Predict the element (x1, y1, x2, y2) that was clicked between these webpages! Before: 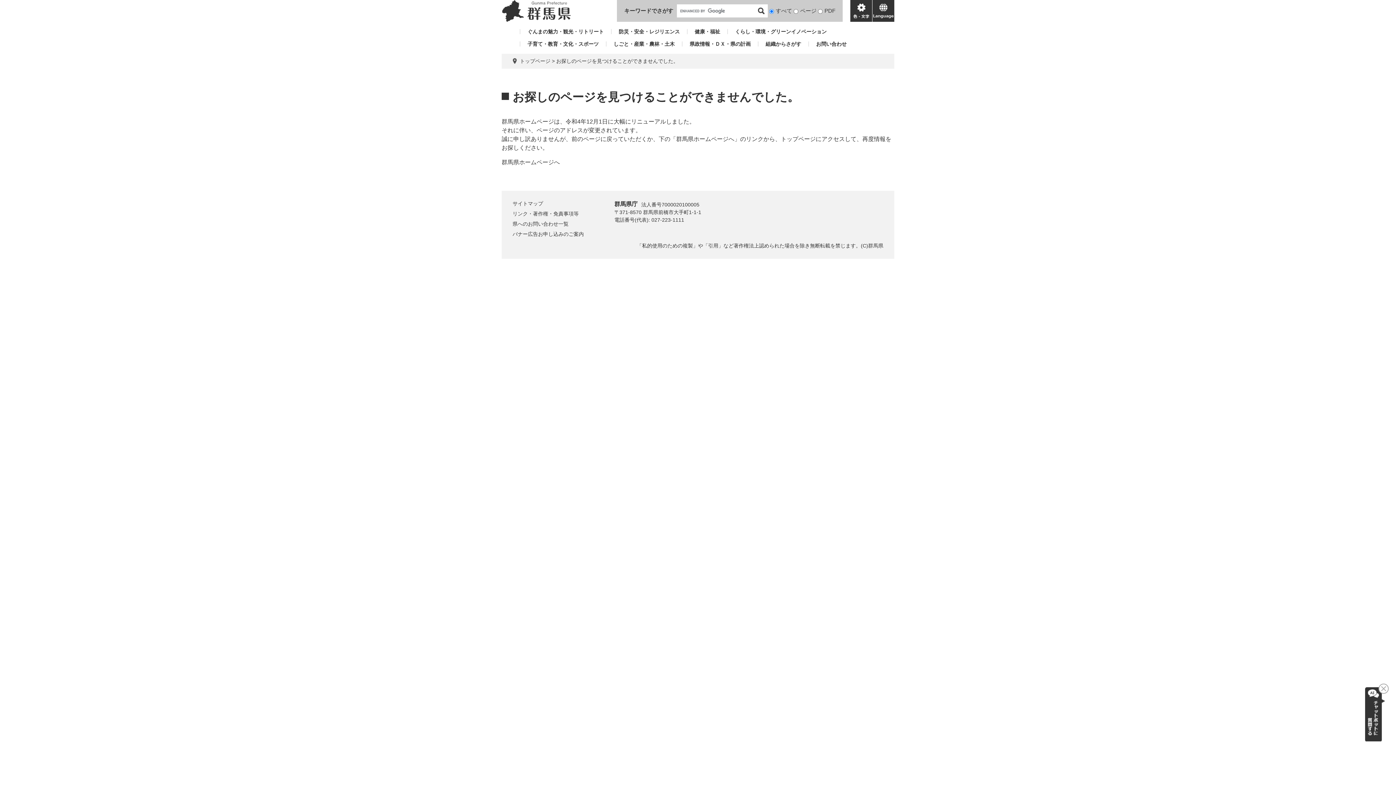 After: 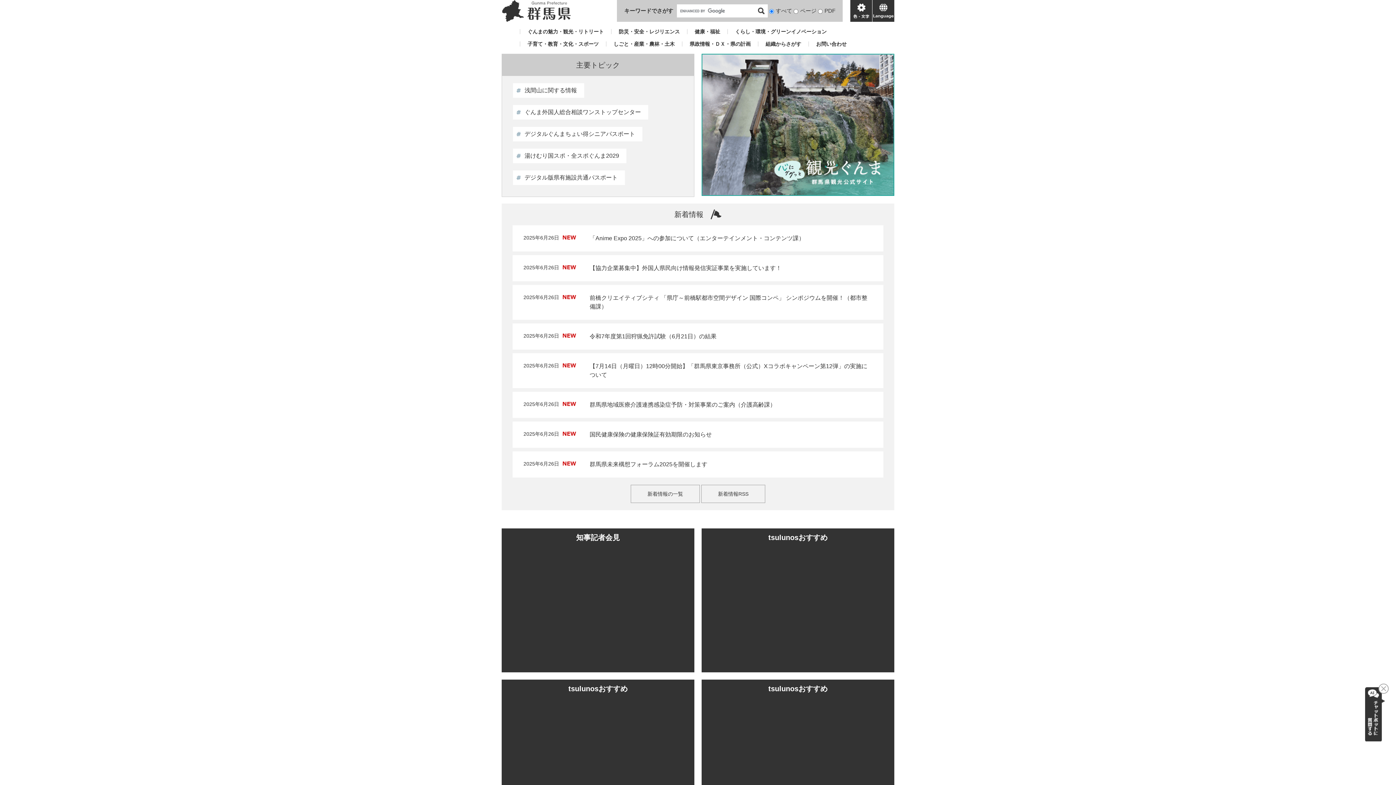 Action: bbox: (501, 0, 570, 21)